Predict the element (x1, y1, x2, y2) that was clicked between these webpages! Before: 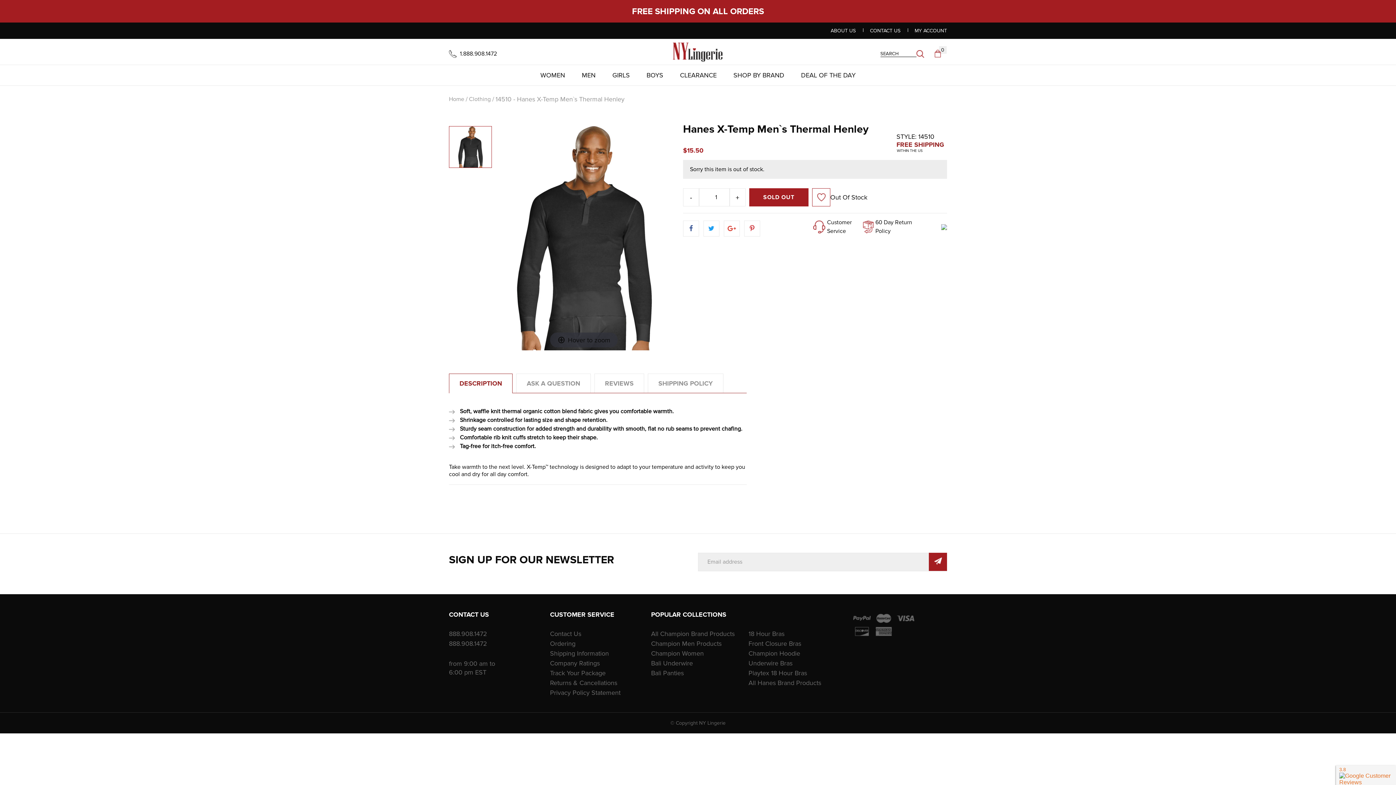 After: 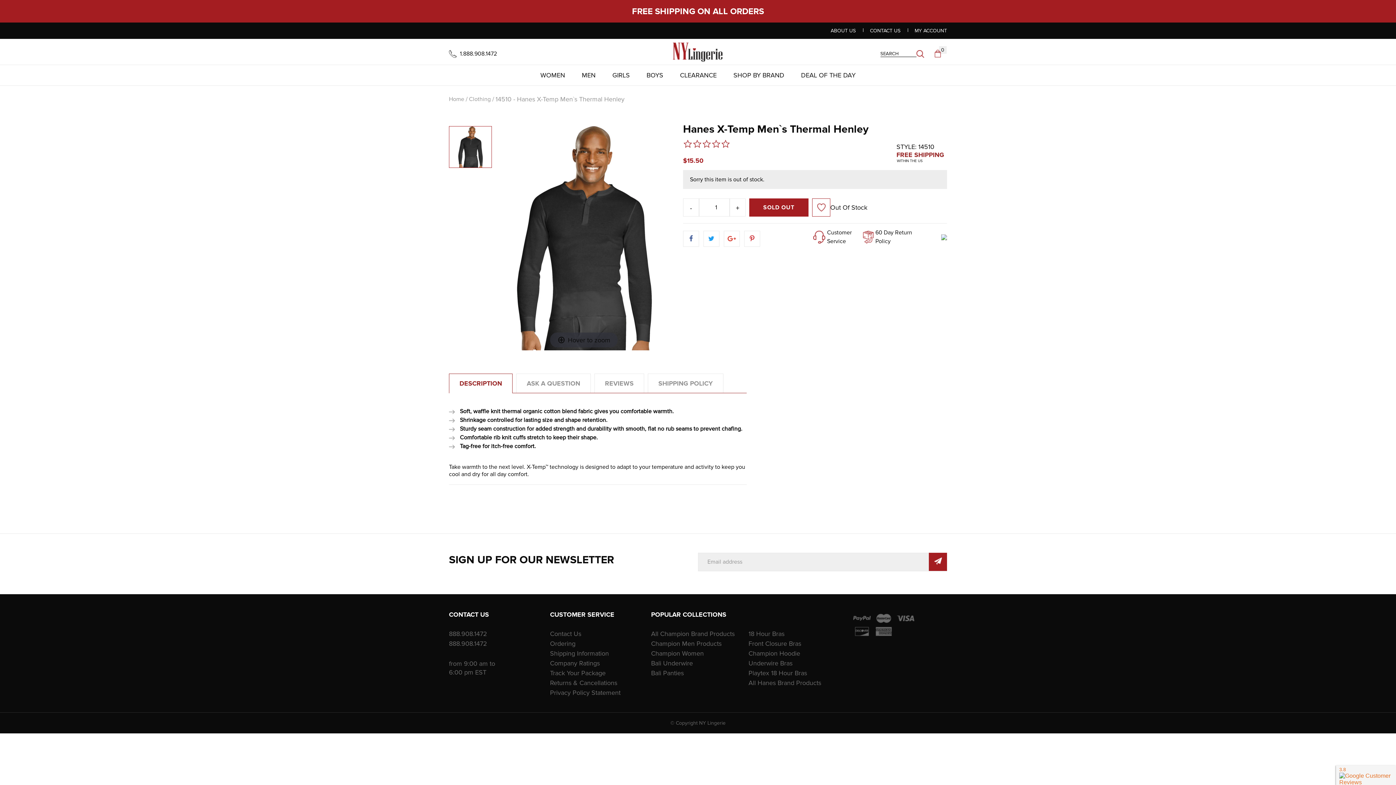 Action: bbox: (683, 188, 699, 206) label: -